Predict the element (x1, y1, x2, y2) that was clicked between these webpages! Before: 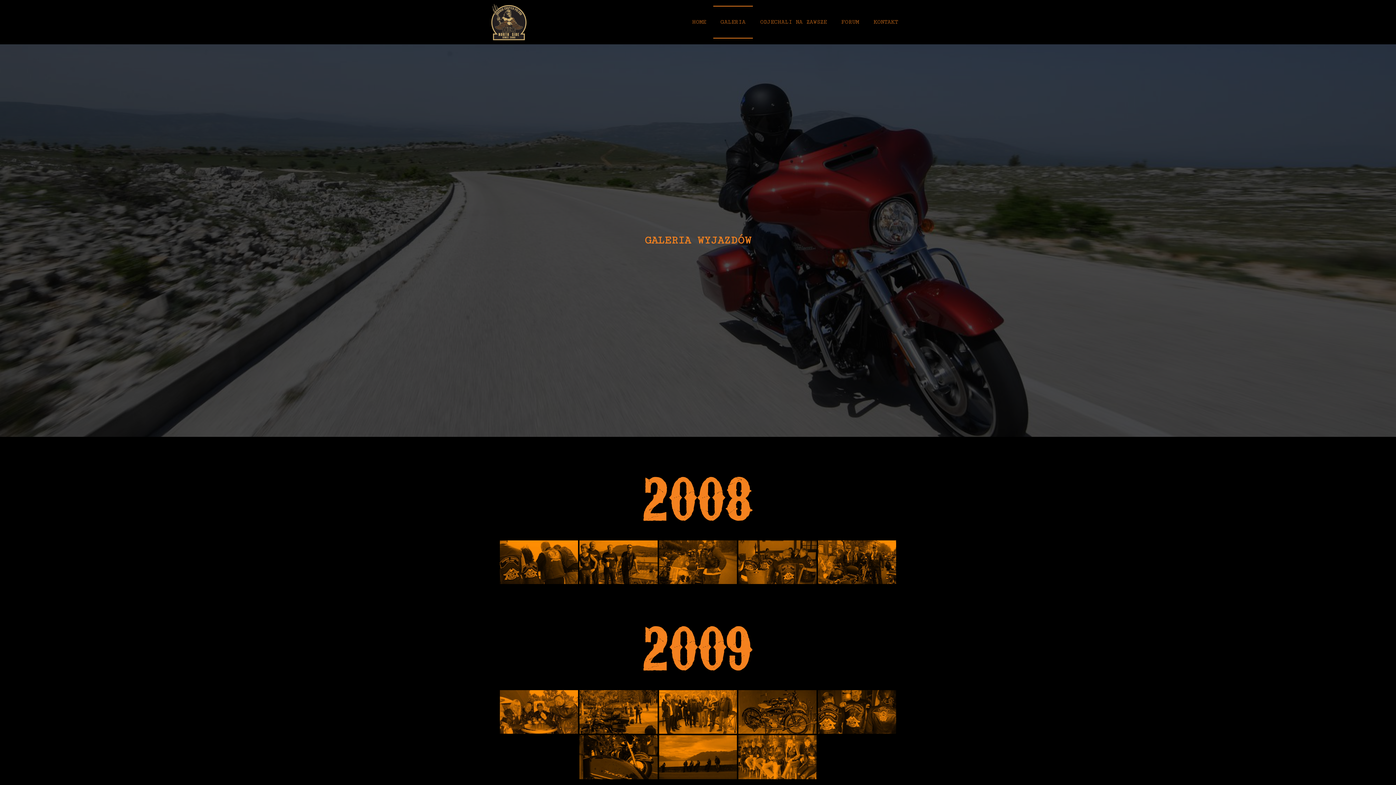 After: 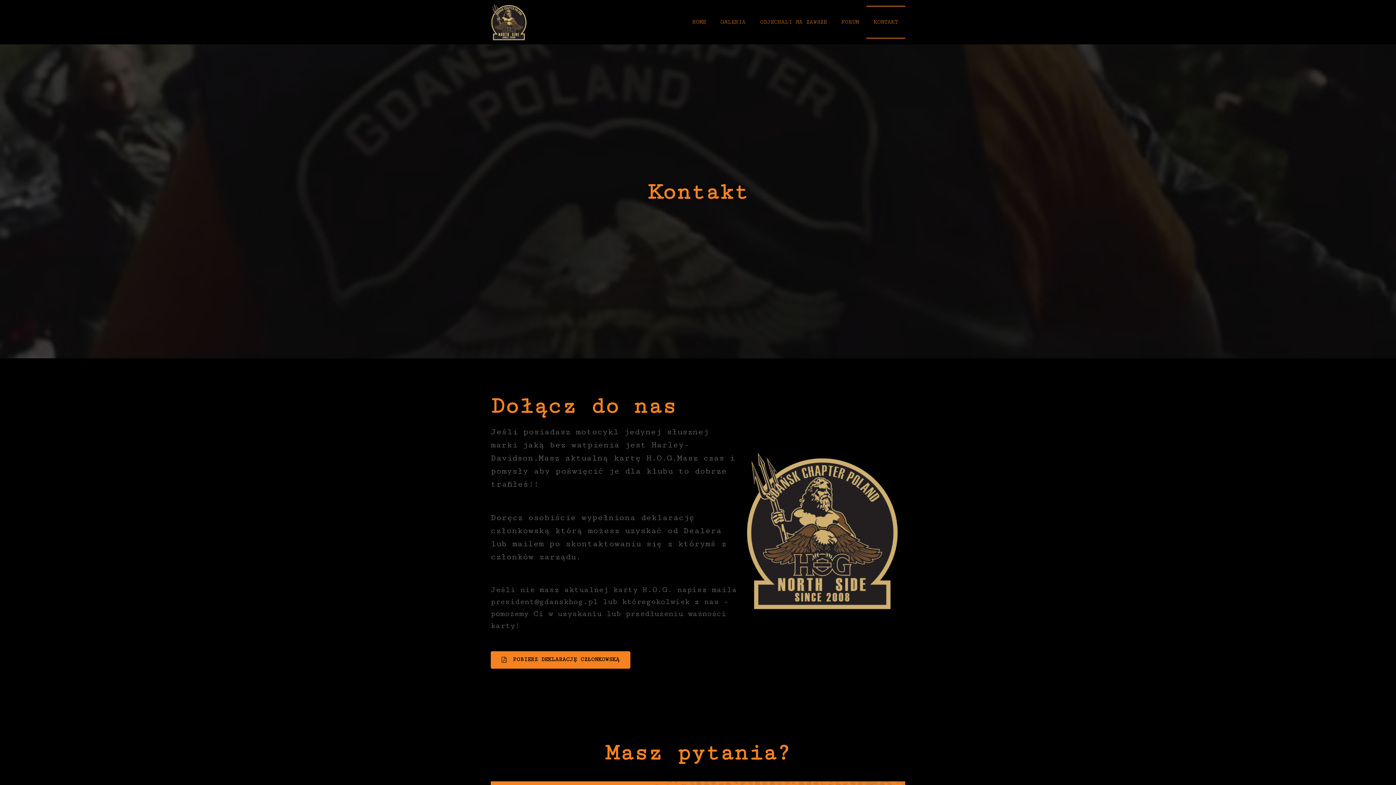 Action: bbox: (866, 5, 905, 38) label: KONTAKT